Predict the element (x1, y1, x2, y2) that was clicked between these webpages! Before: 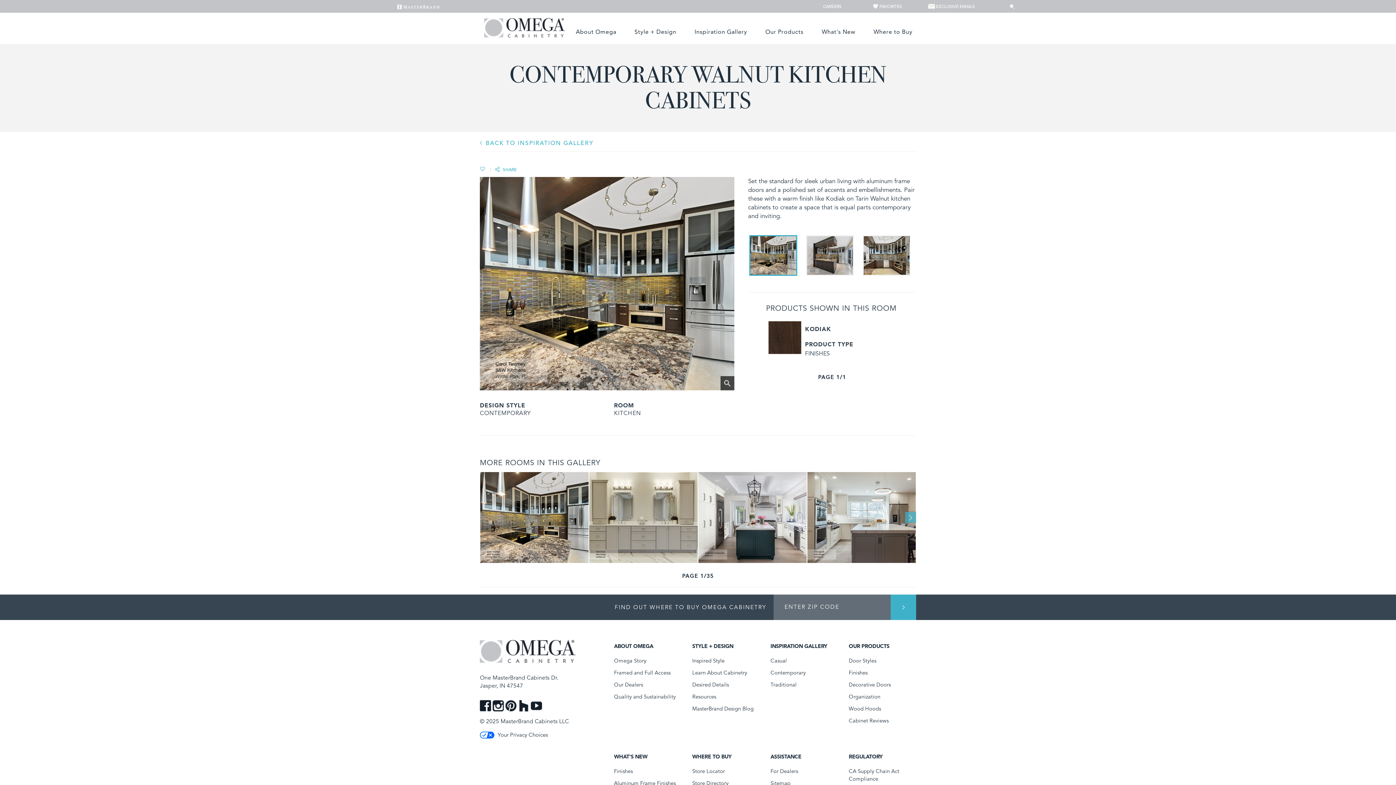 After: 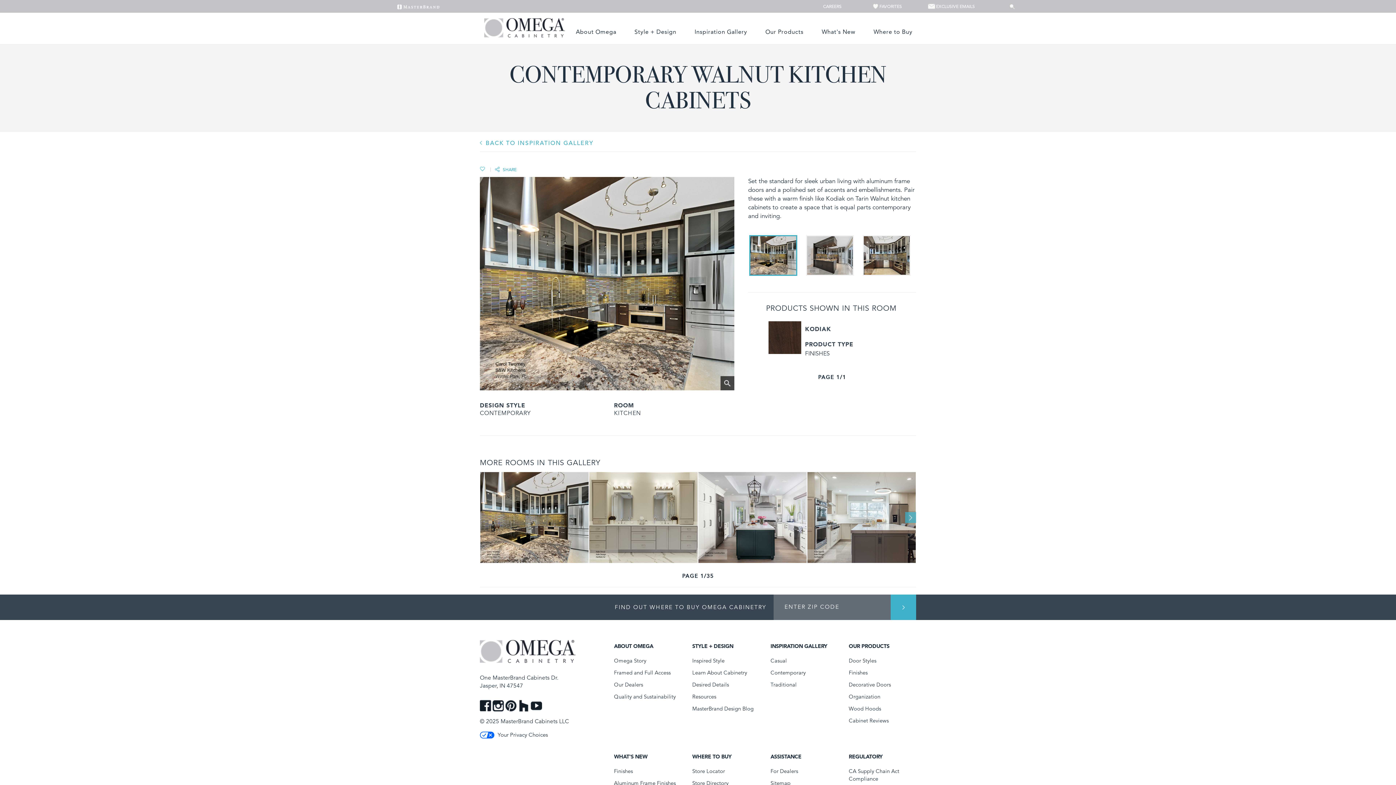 Action: bbox: (397, 3, 439, 9)